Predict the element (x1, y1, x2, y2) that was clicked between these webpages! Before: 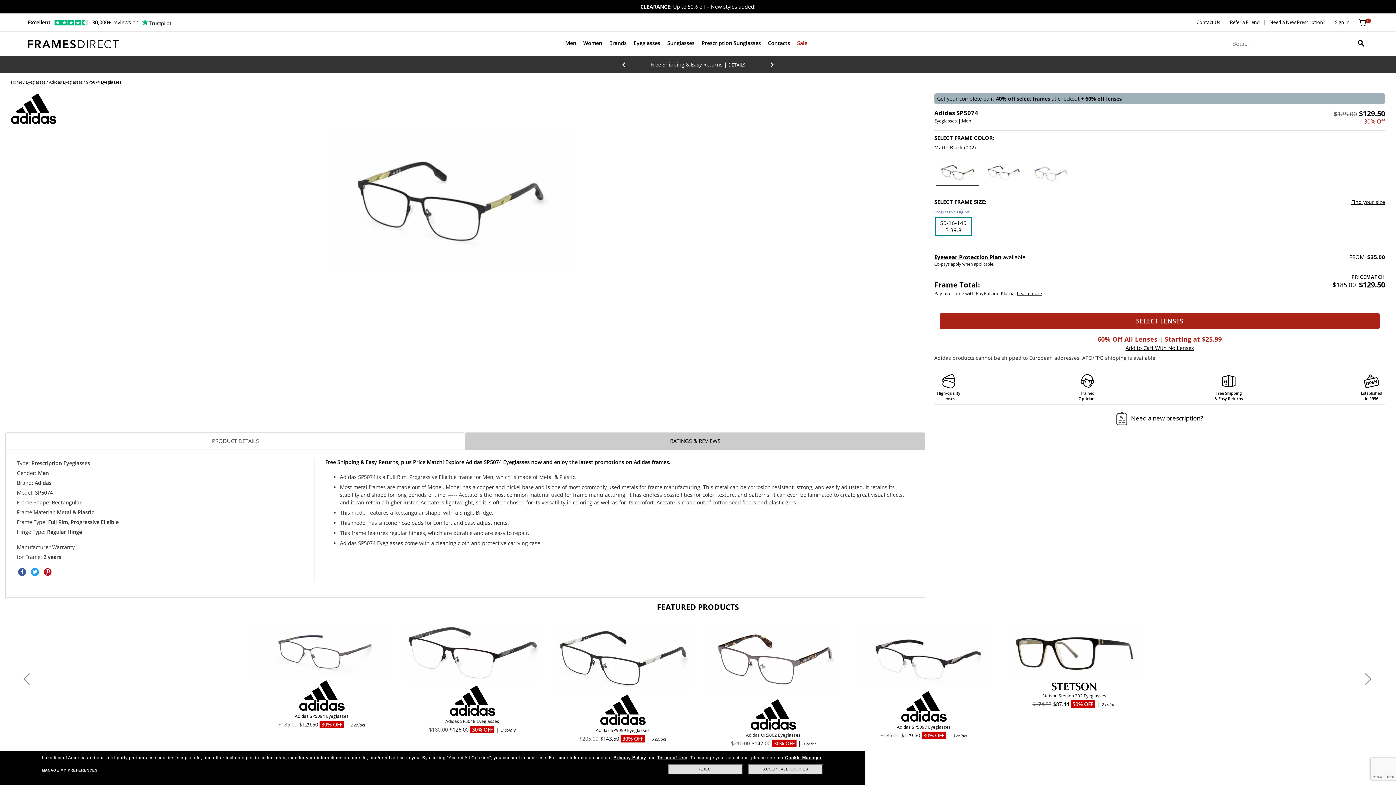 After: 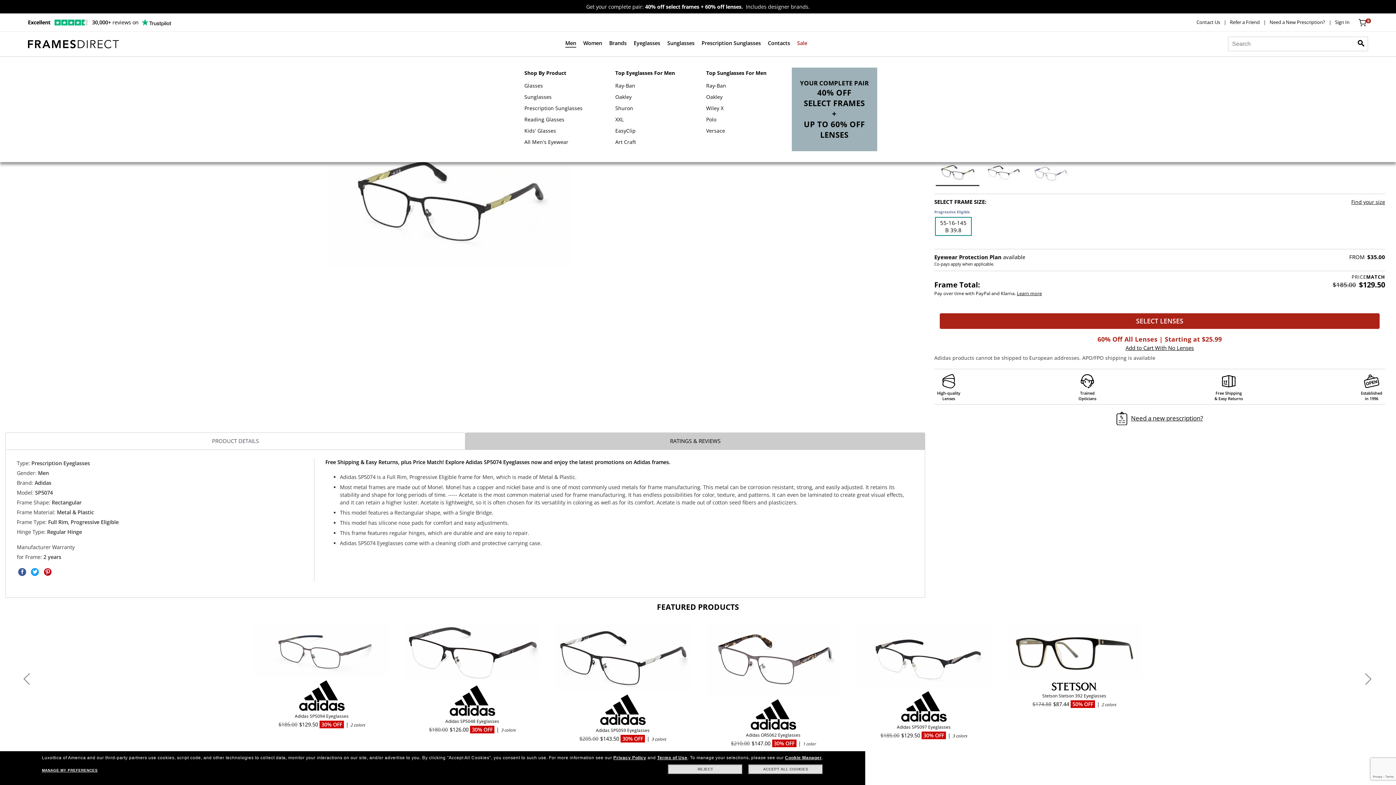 Action: bbox: (565, 39, 576, 46) label: Men